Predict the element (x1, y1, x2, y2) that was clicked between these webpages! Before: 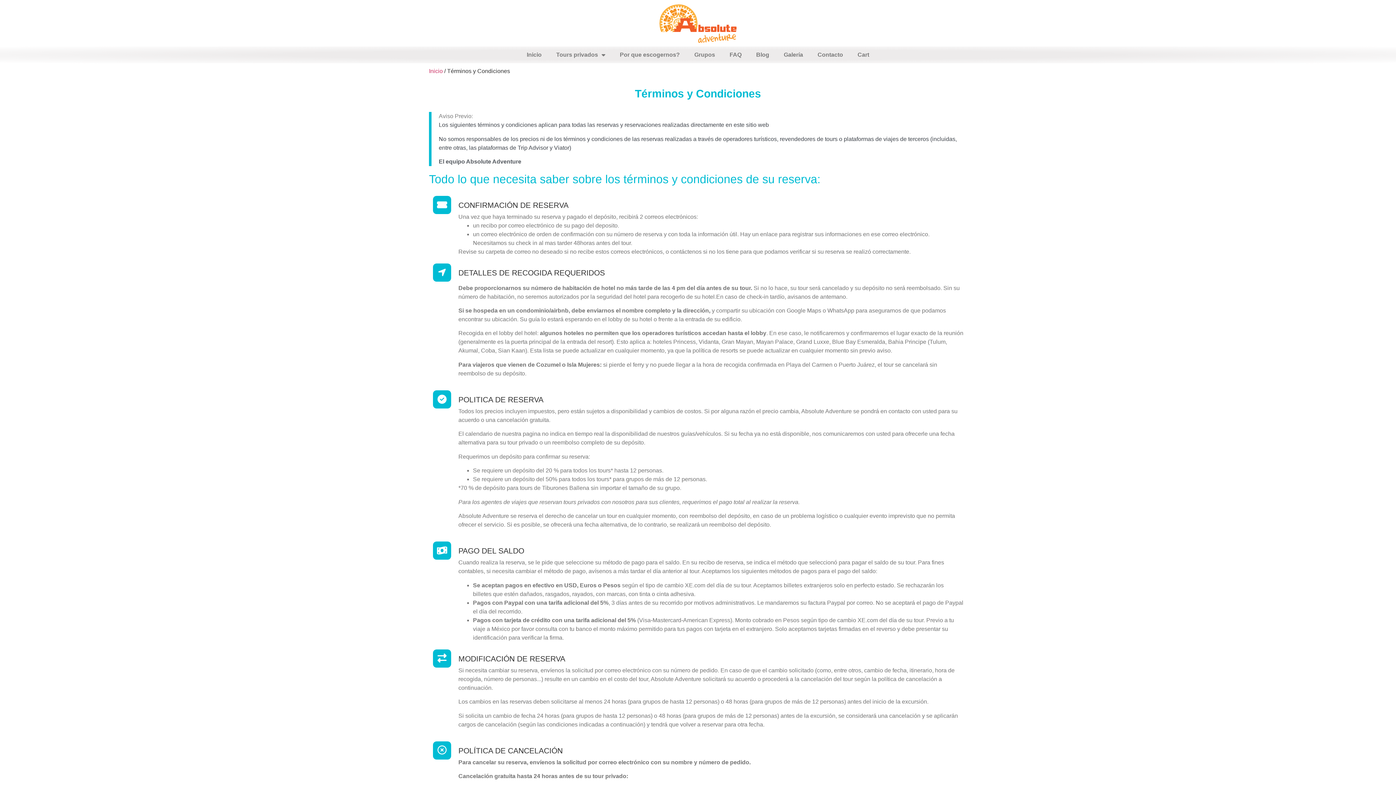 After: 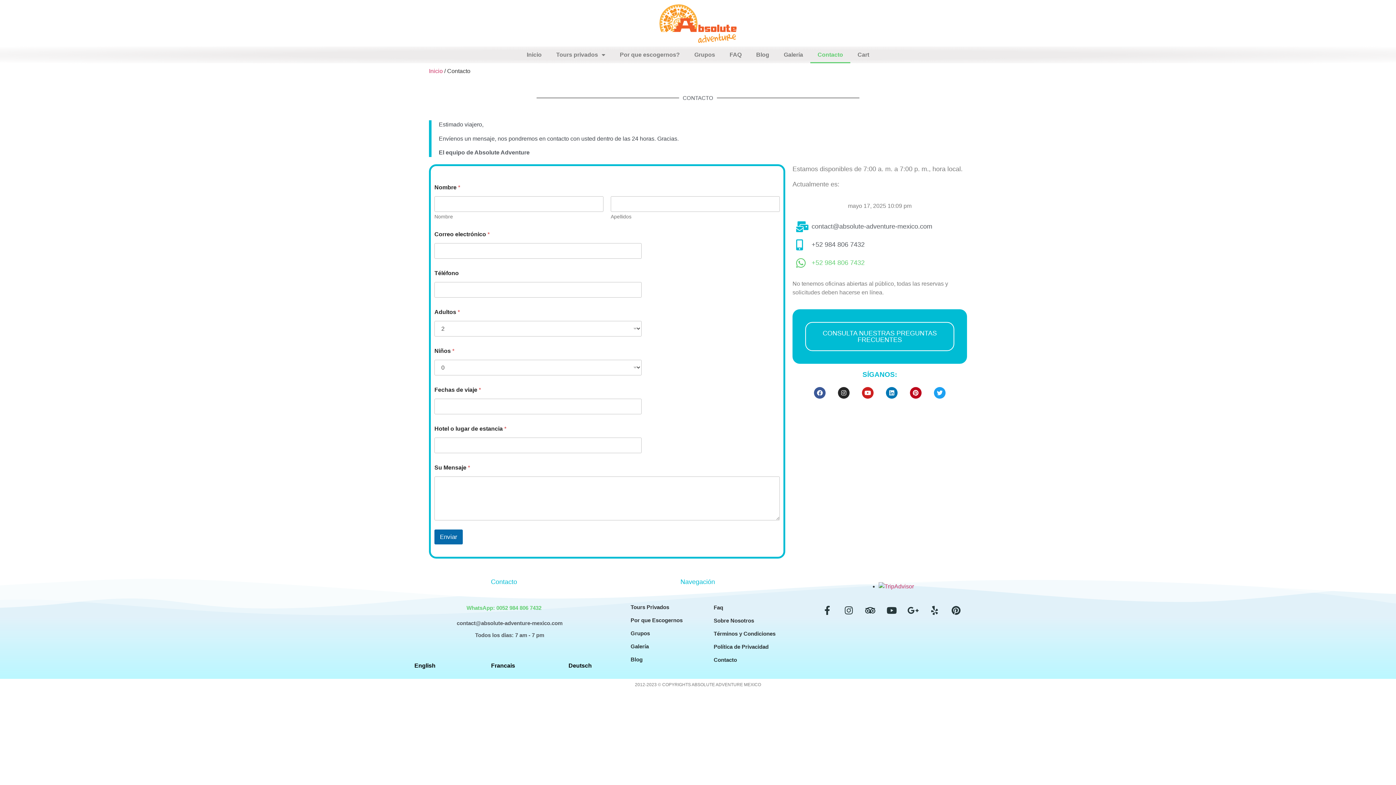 Action: bbox: (810, 46, 850, 63) label: Contacto